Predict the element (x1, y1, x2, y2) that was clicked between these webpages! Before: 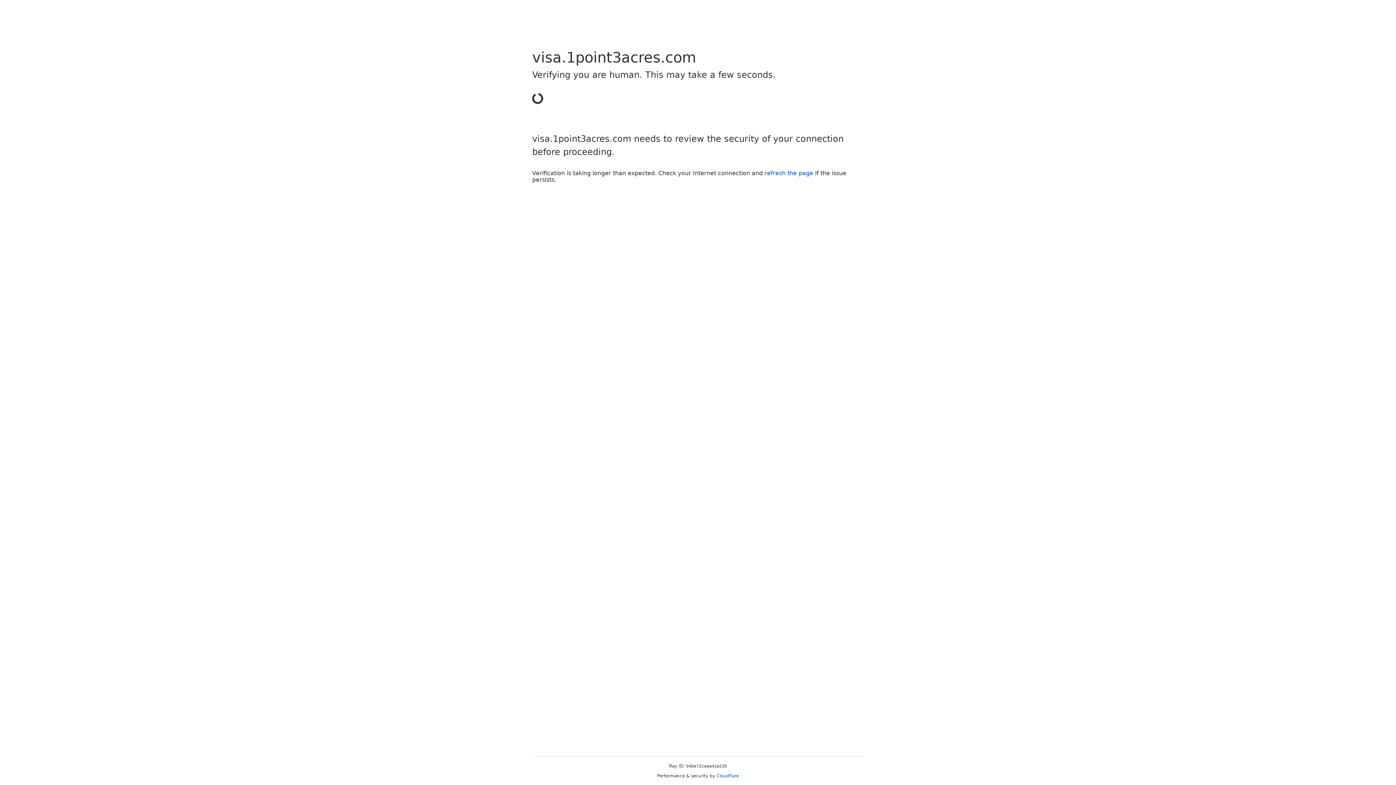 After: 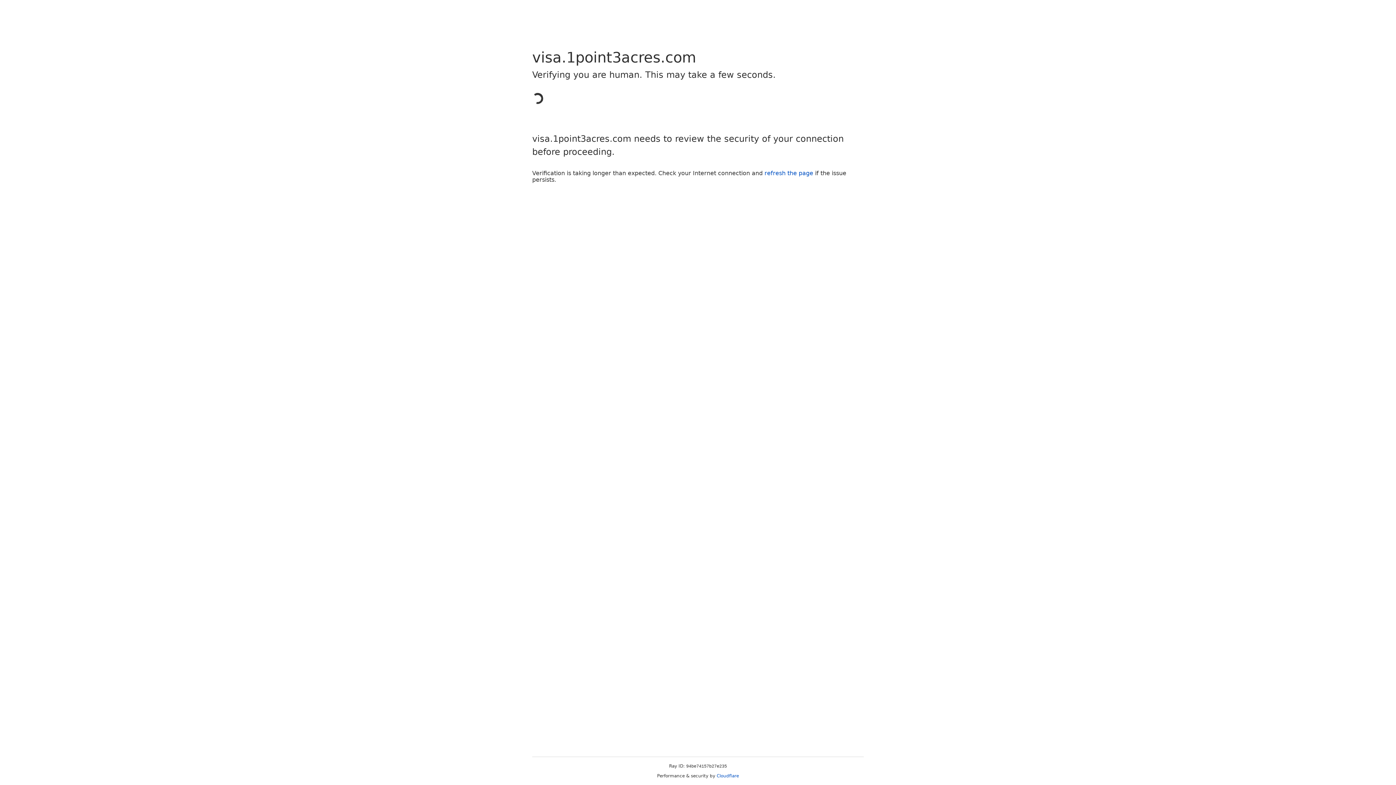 Action: label: refresh the page bbox: (764, 169, 813, 176)